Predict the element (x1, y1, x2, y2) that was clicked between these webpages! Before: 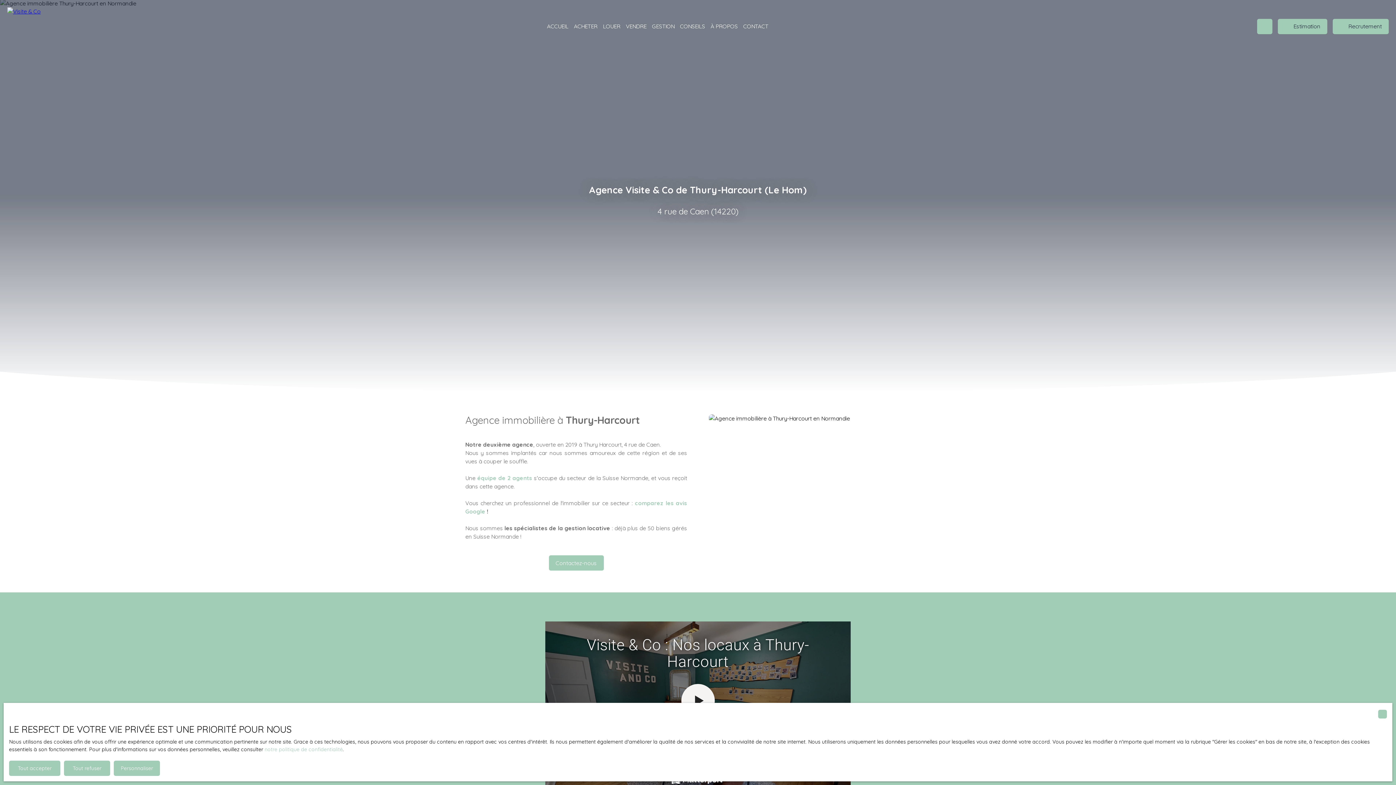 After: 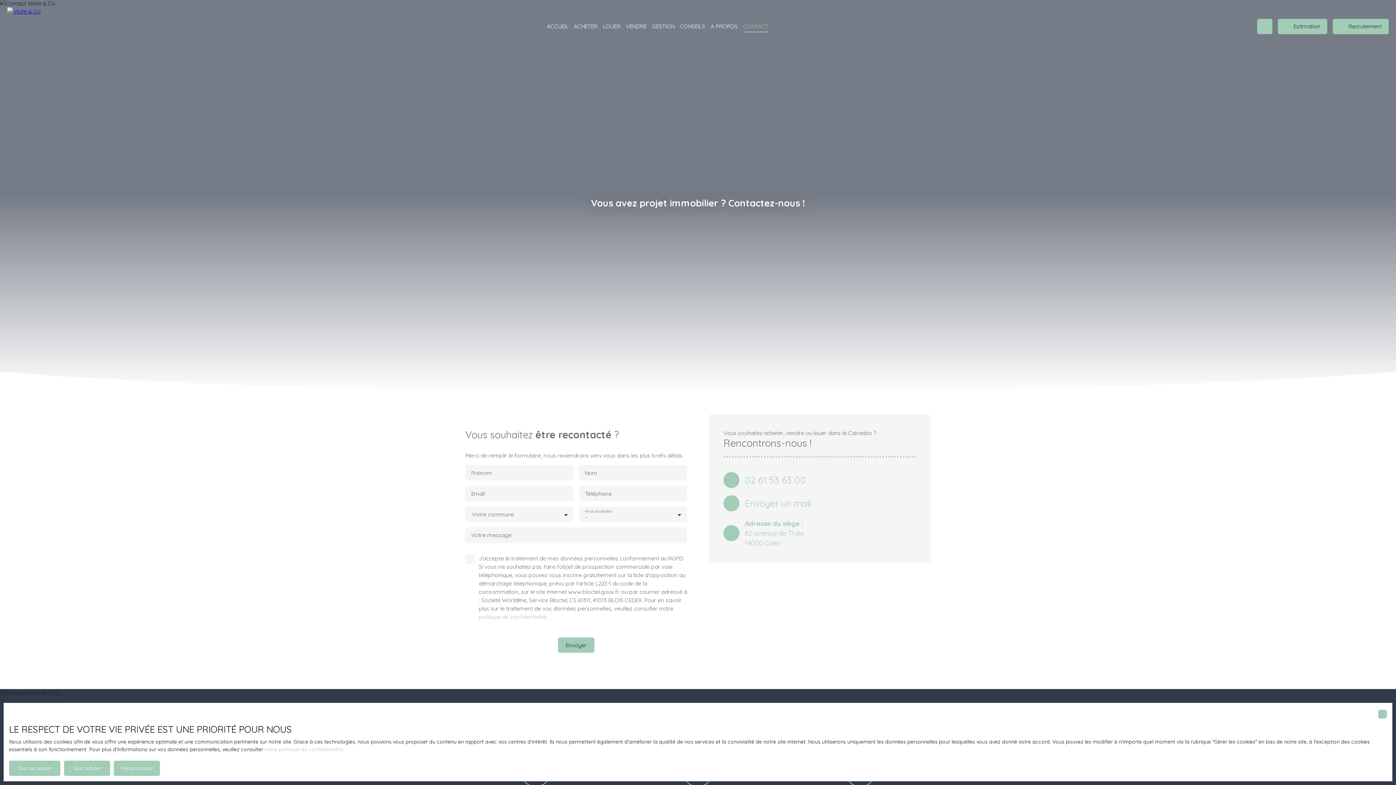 Action: bbox: (743, 20, 768, 32) label: CONTACT